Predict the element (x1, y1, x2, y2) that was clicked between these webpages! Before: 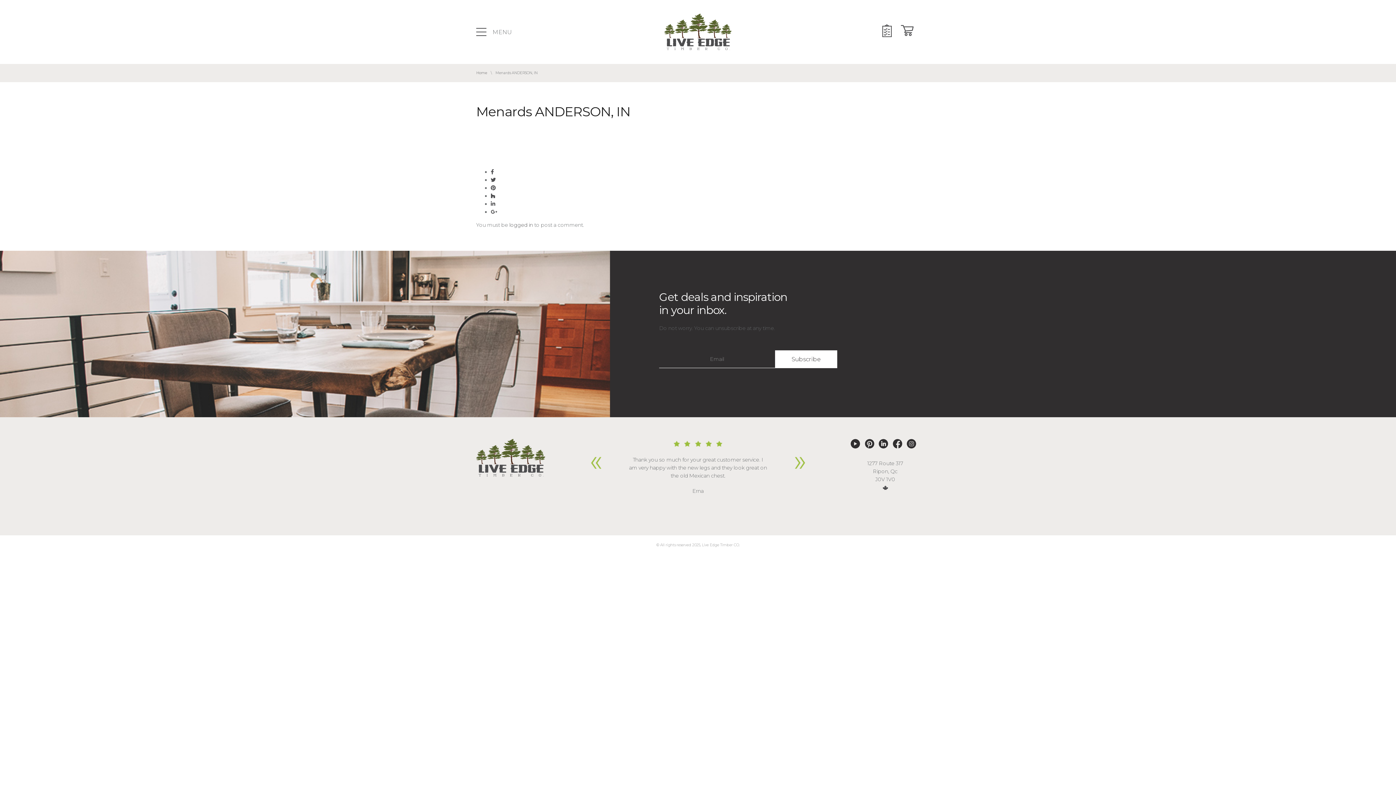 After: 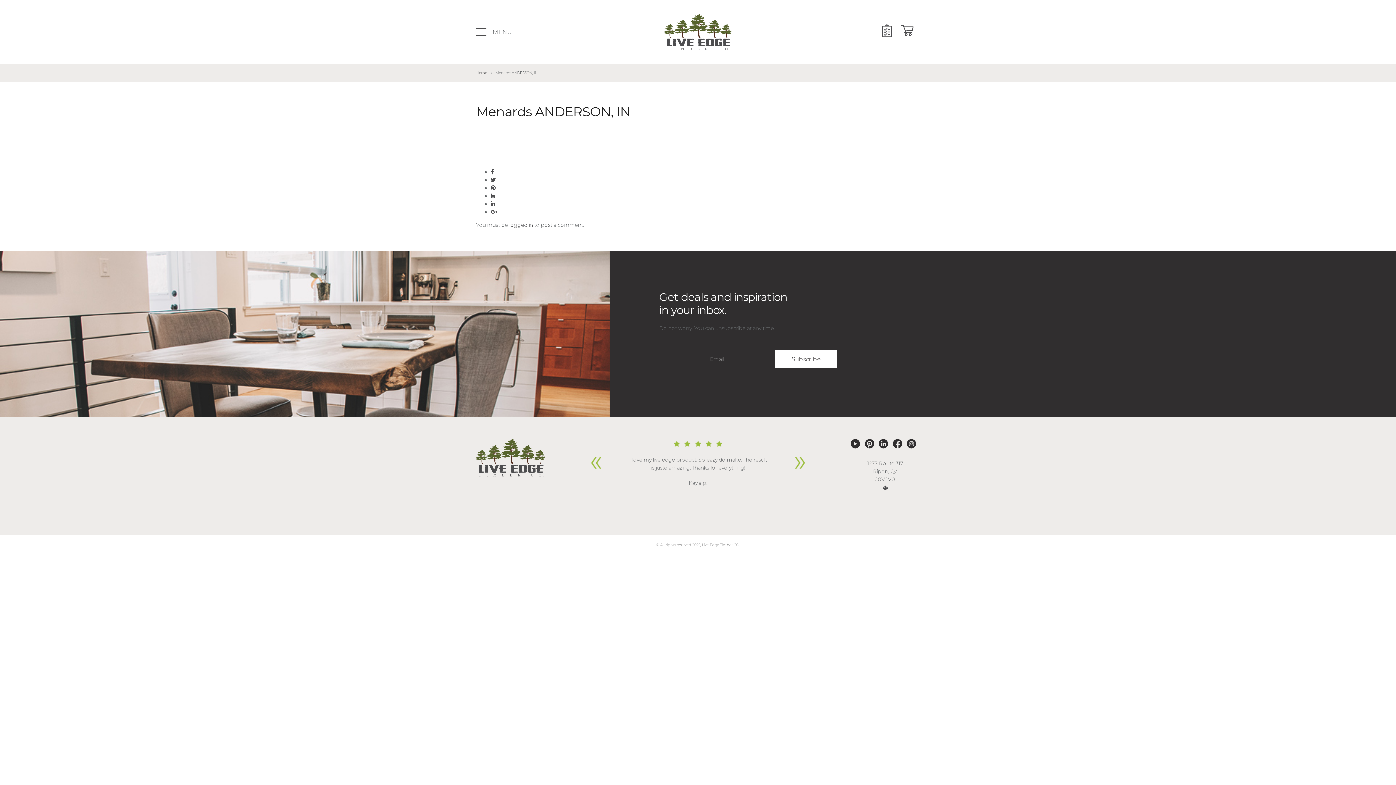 Action: bbox: (490, 193, 495, 198)